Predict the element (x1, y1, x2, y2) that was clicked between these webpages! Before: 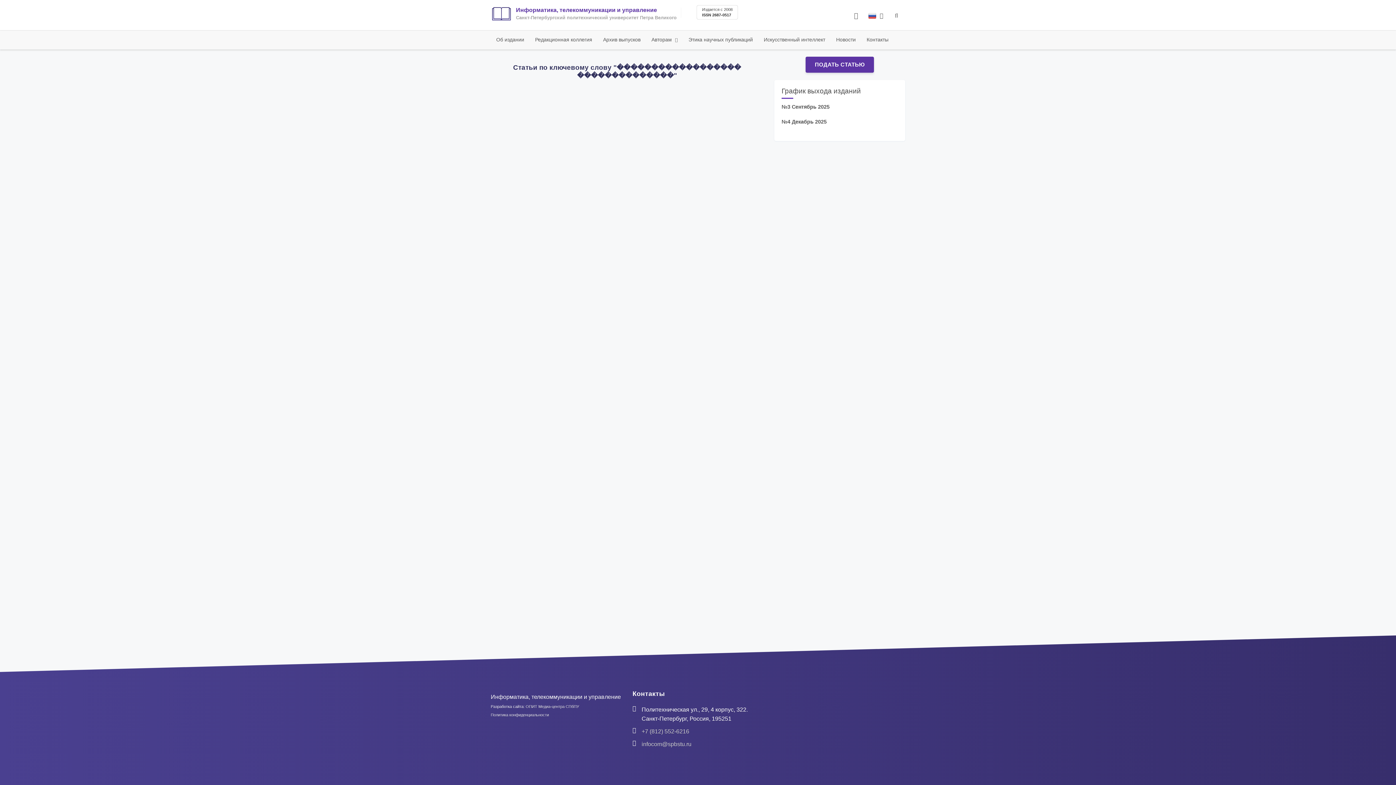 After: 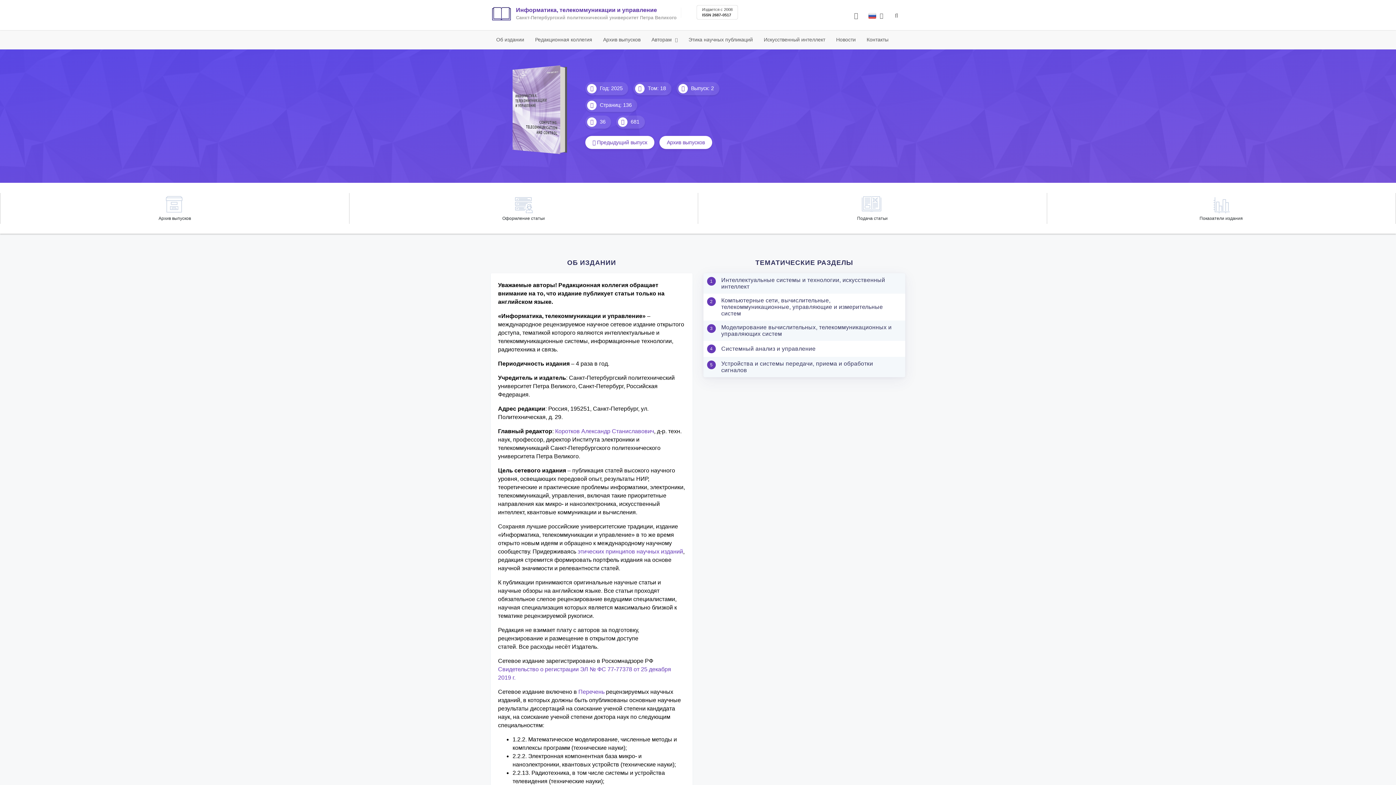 Action: bbox: (492, 6, 511, 20)